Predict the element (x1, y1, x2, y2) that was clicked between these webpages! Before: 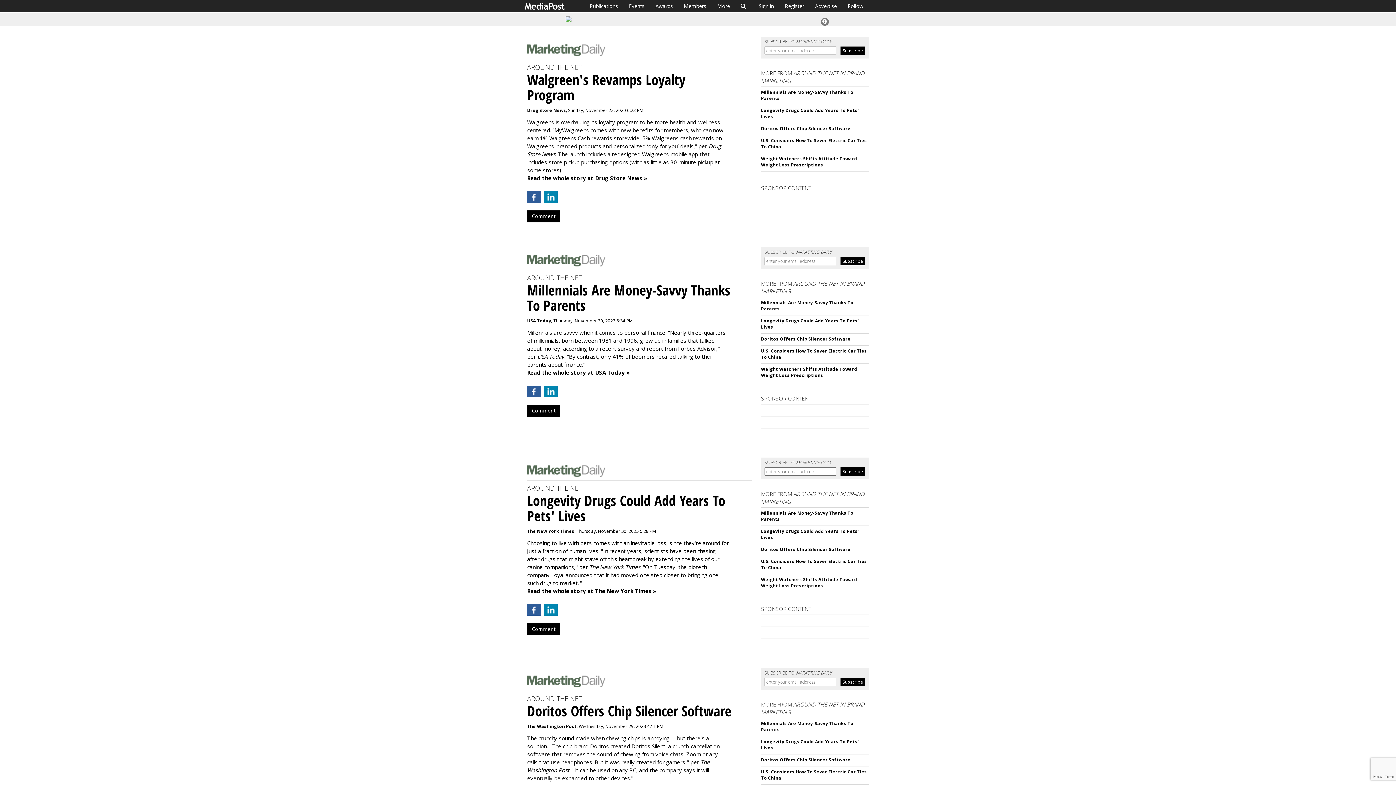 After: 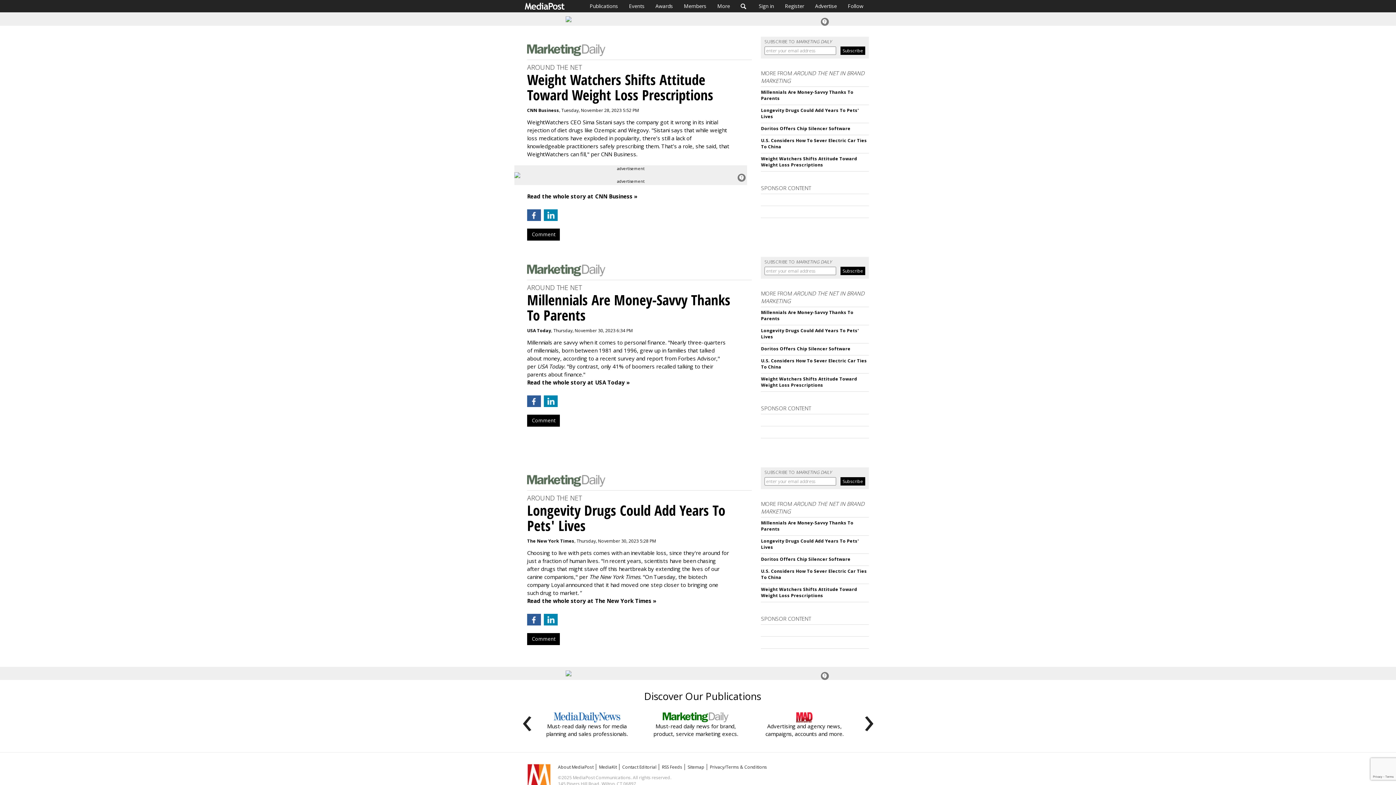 Action: label: Weight Watchers Shifts Attitude Toward Weight Loss Prescriptions bbox: (761, 155, 857, 168)